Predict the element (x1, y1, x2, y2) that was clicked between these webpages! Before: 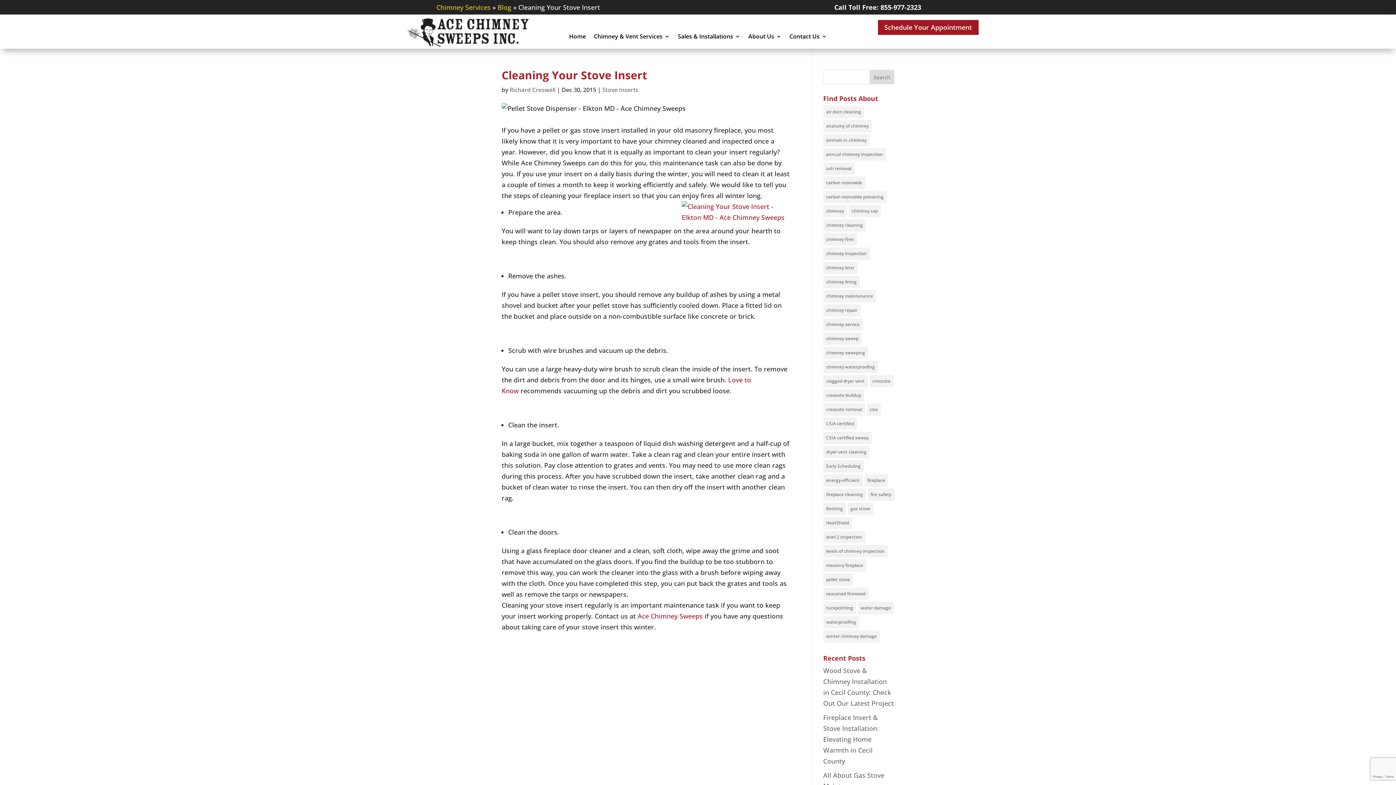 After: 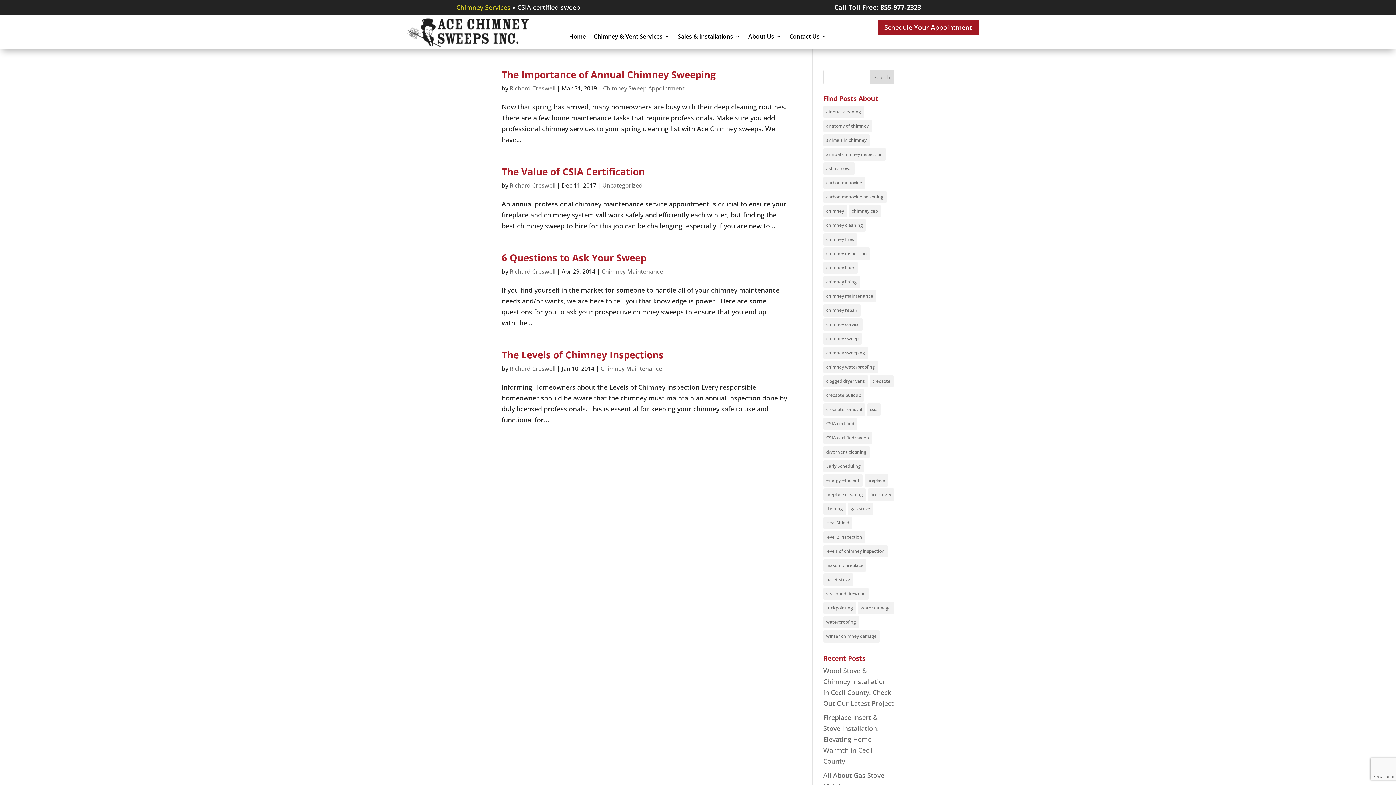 Action: label: CSIA certified sweep (4 items) bbox: (823, 431, 871, 444)